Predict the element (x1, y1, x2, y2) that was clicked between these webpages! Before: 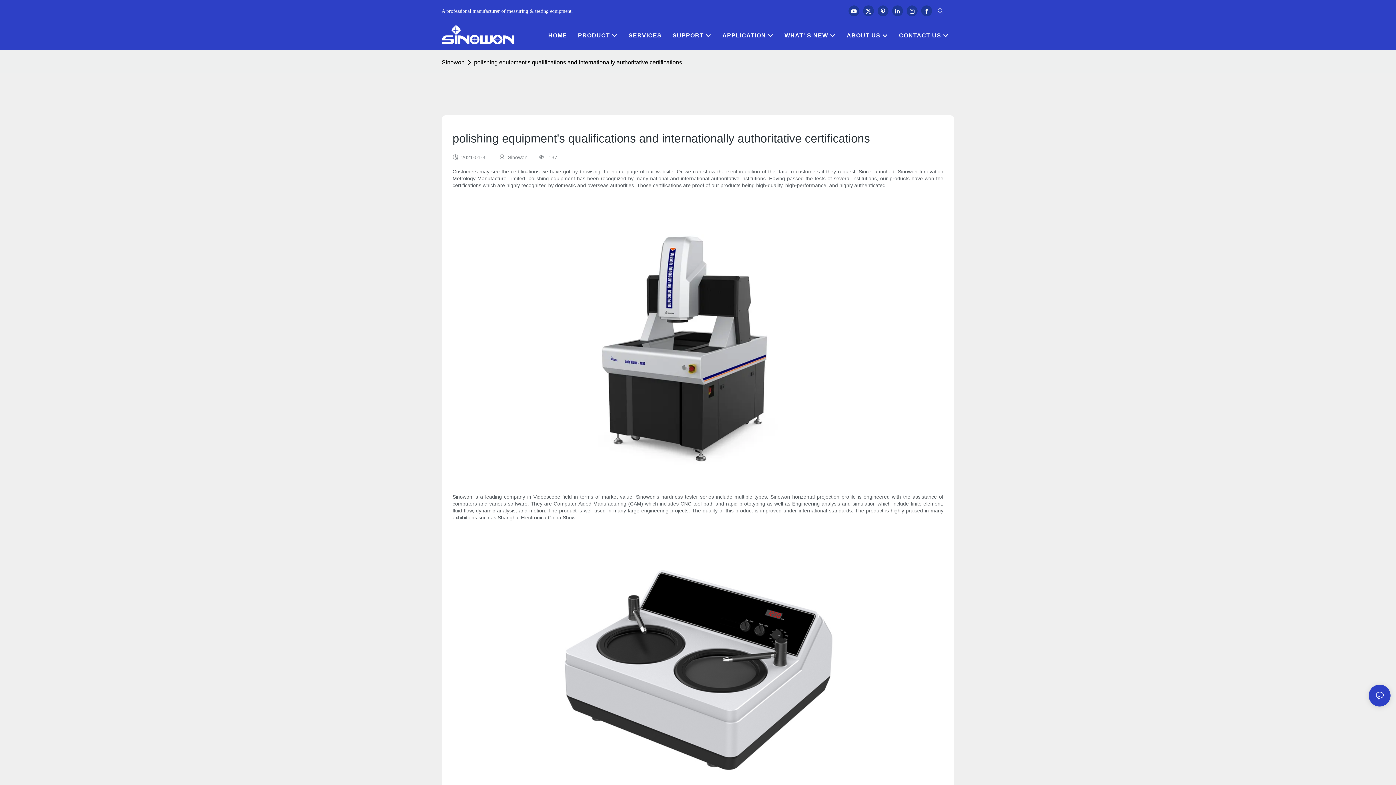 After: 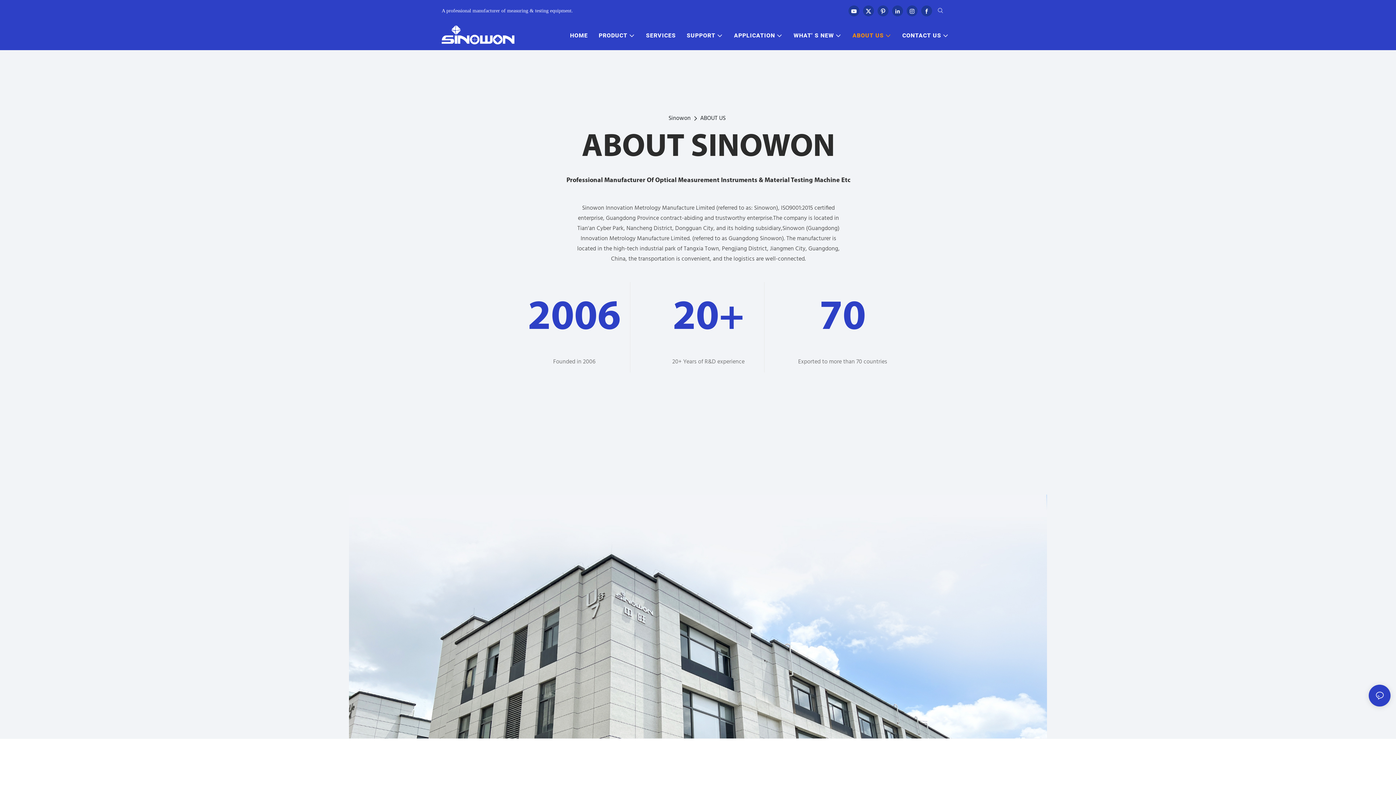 Action: label: ABOUT US bbox: (846, 31, 888, 39)